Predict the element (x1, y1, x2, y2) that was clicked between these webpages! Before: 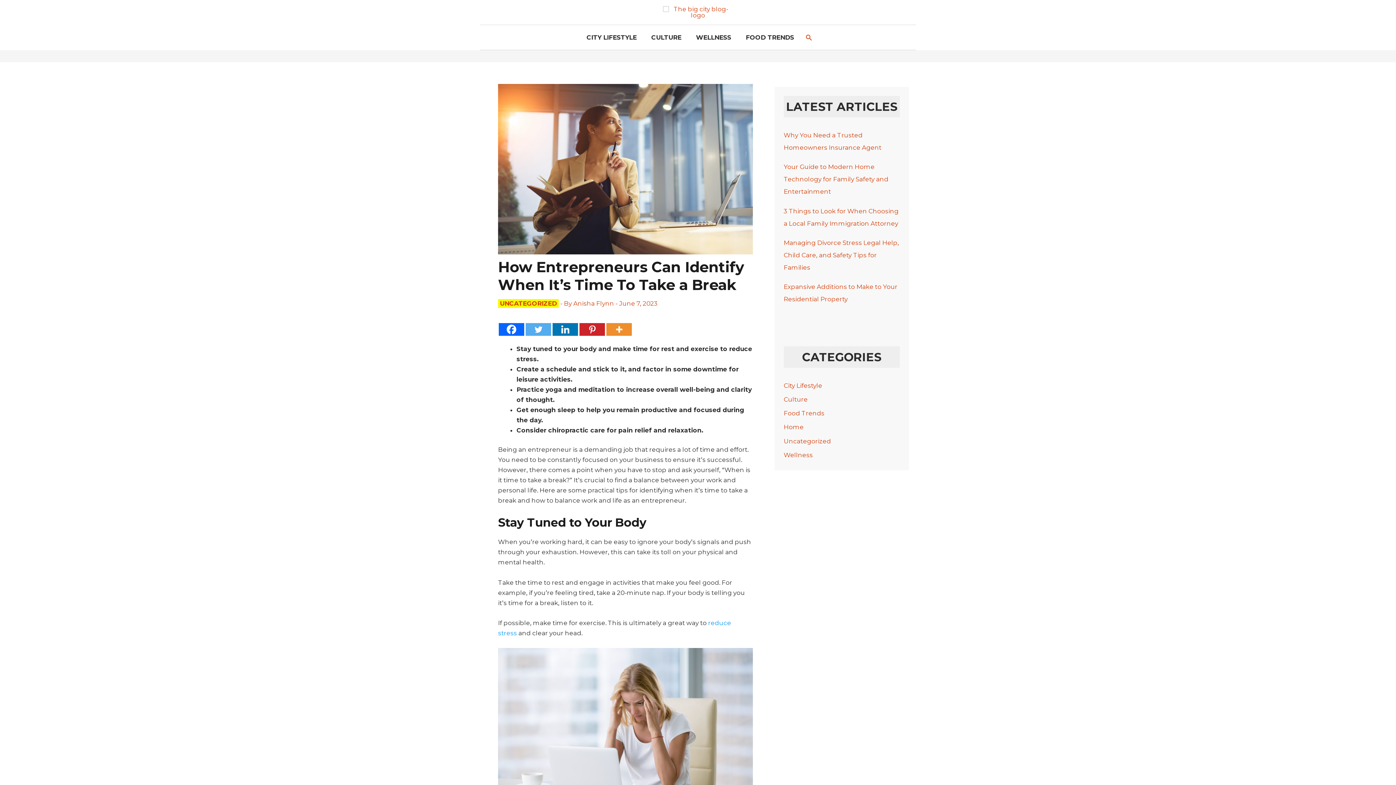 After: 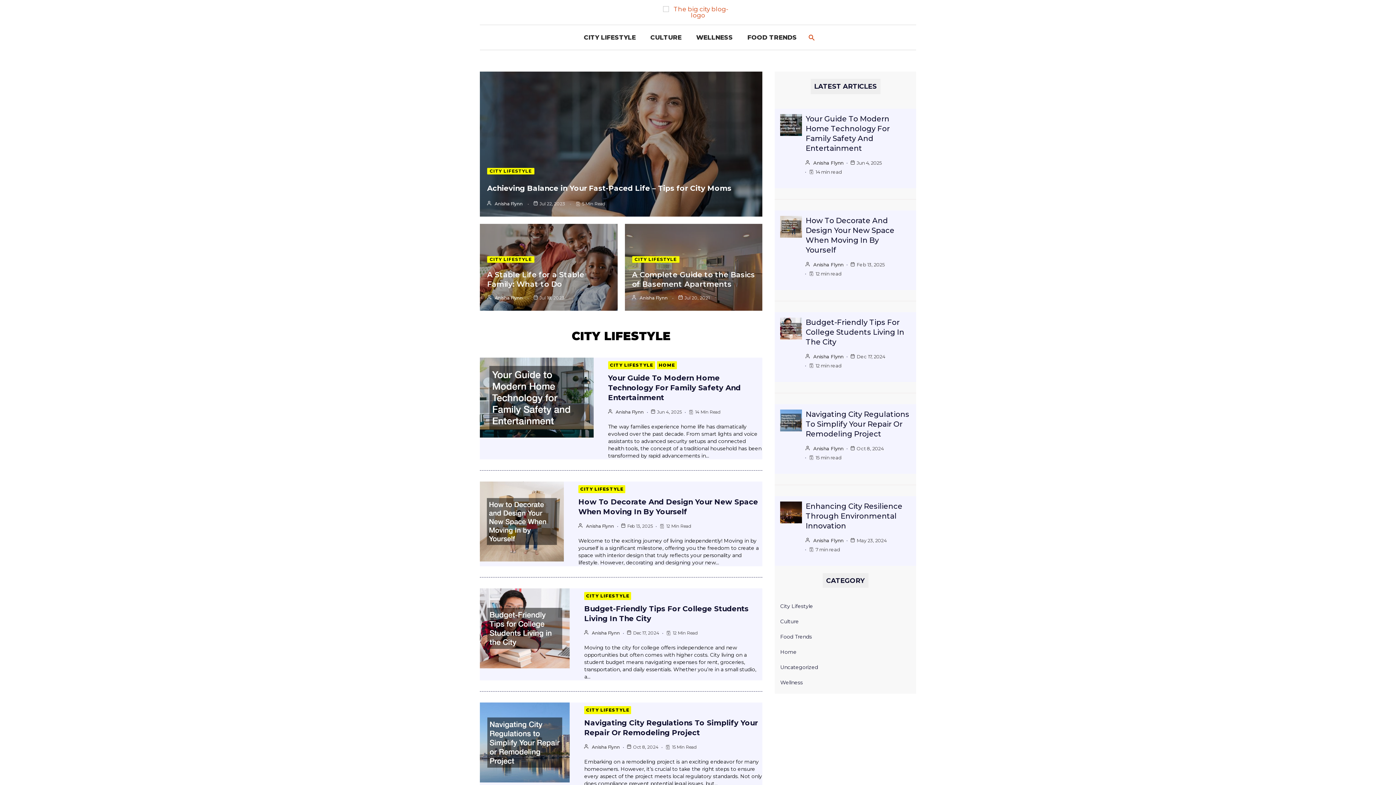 Action: bbox: (663, 8, 733, 15)